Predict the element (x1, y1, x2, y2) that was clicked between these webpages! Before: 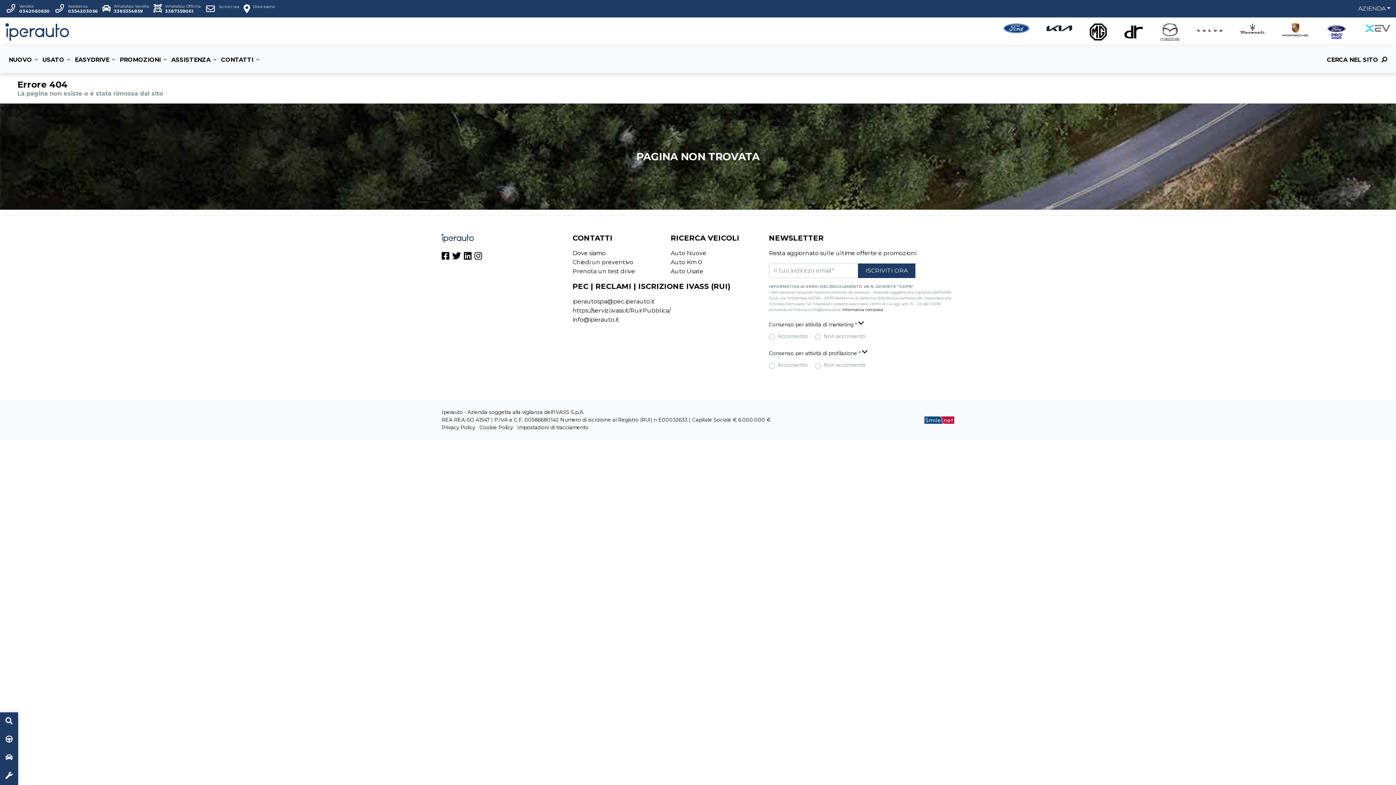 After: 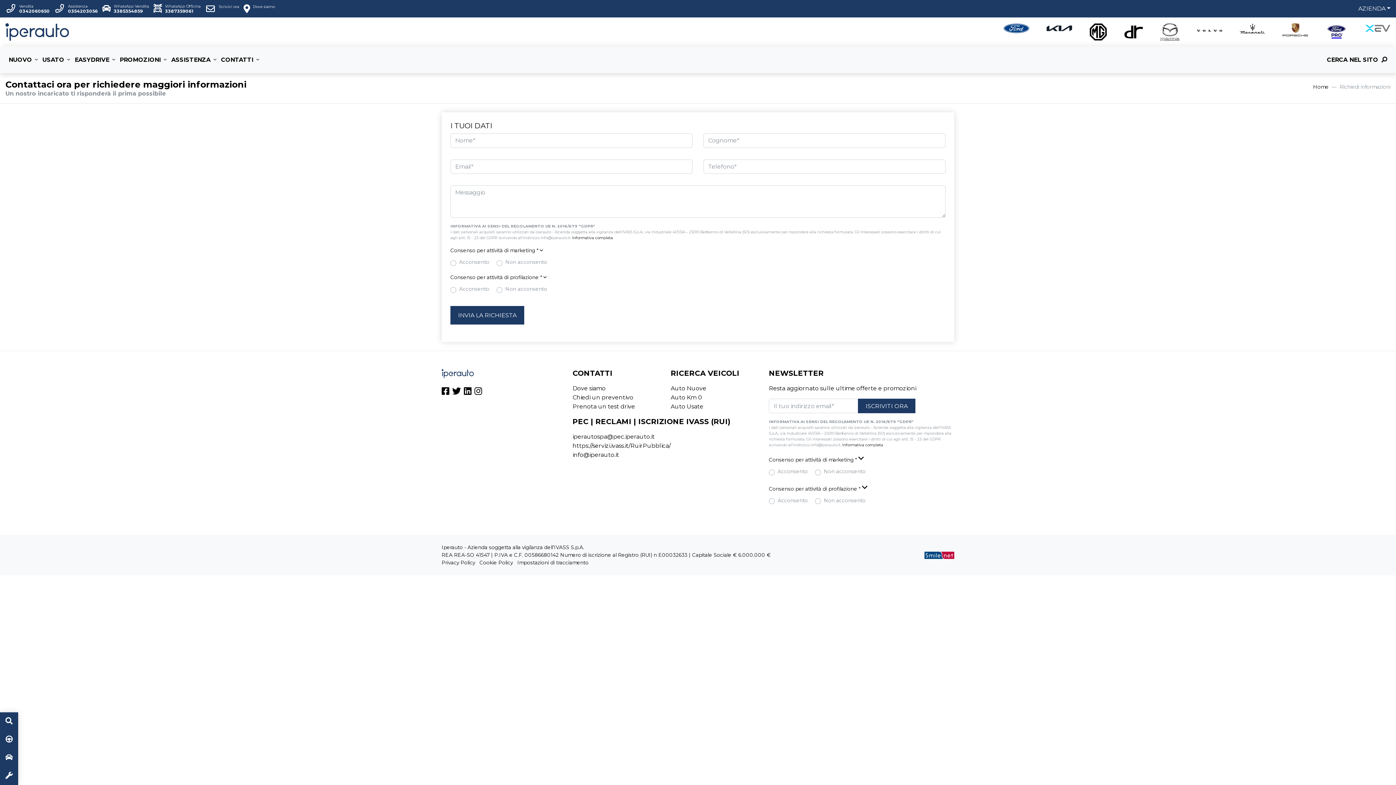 Action: label: Scrivici ora bbox: (205, 4, 239, 13)